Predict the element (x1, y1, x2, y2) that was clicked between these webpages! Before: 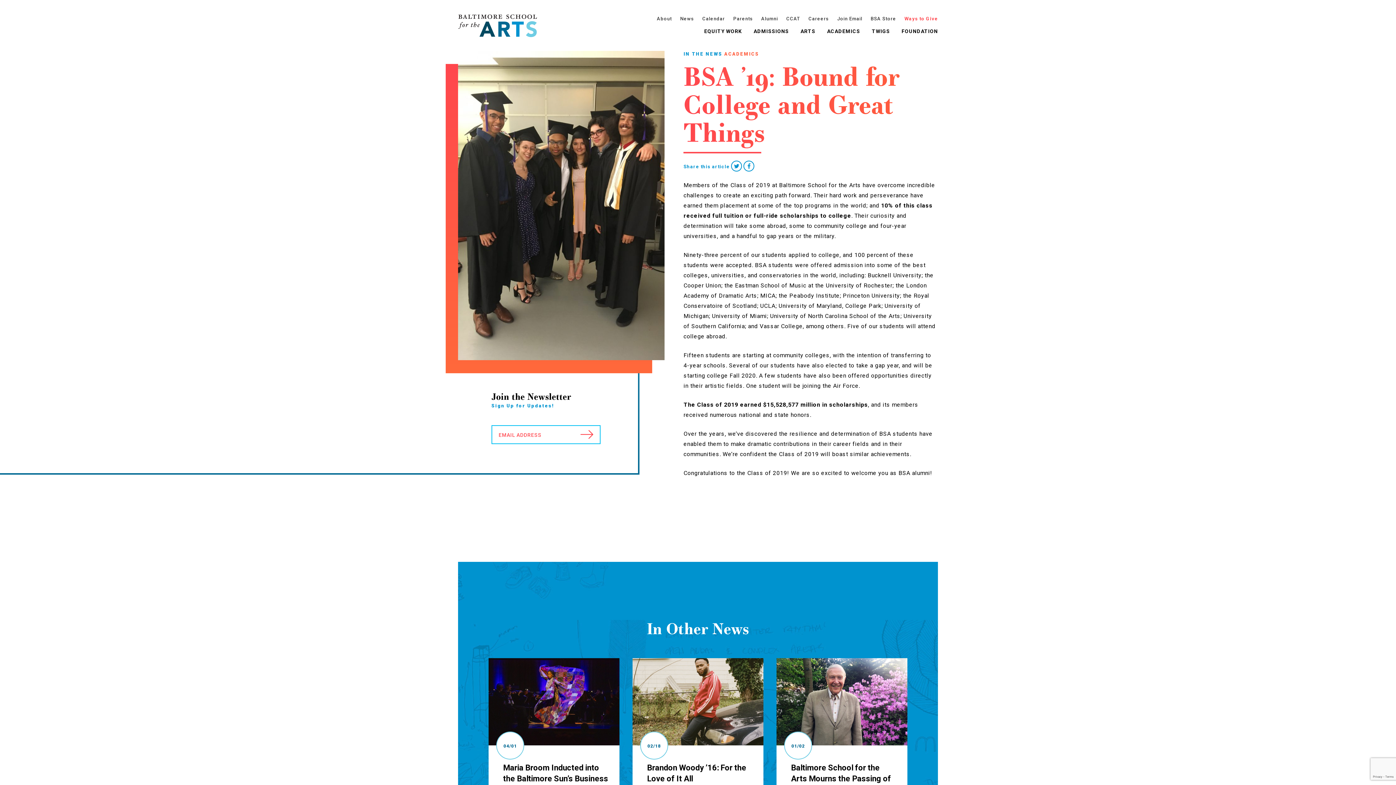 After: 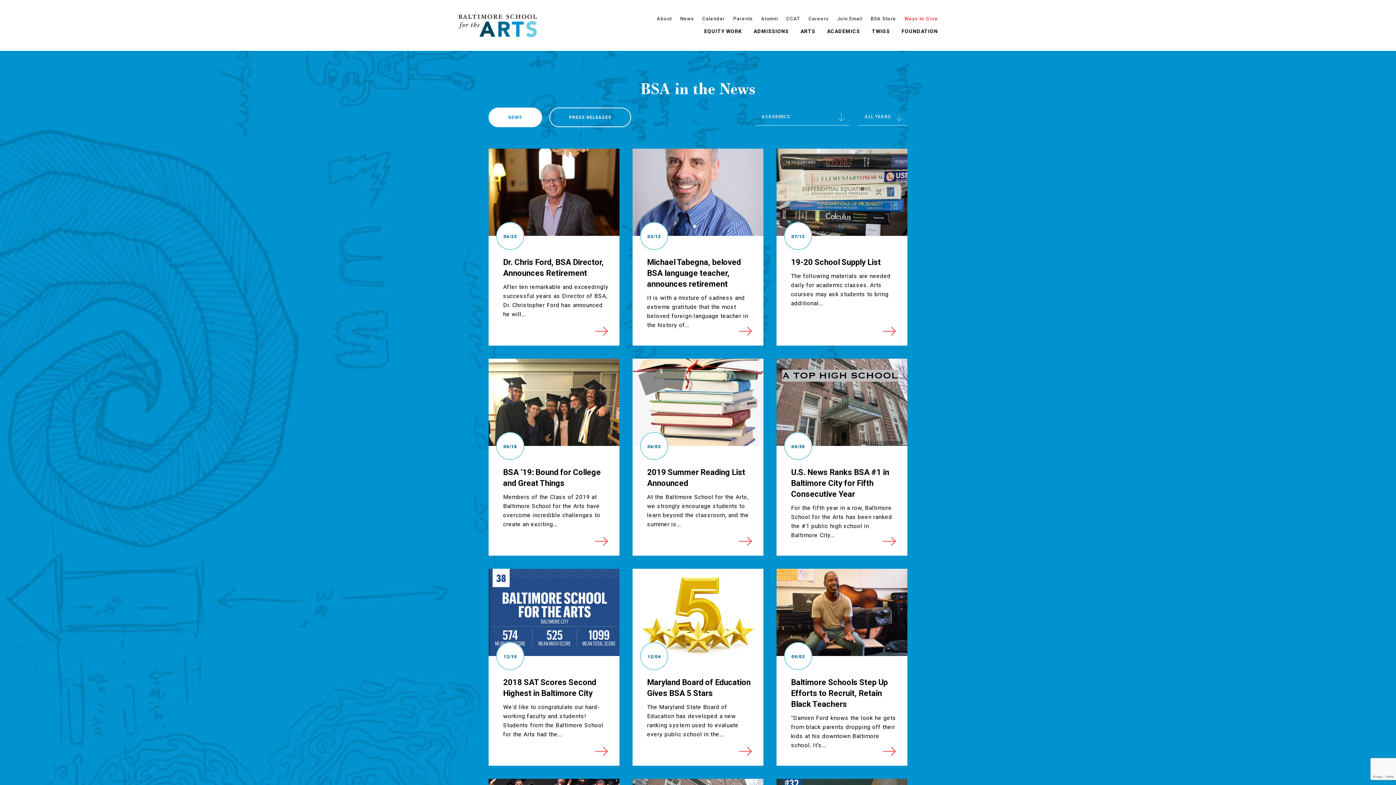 Action: bbox: (724, 51, 759, 56) label: ACADEMICS